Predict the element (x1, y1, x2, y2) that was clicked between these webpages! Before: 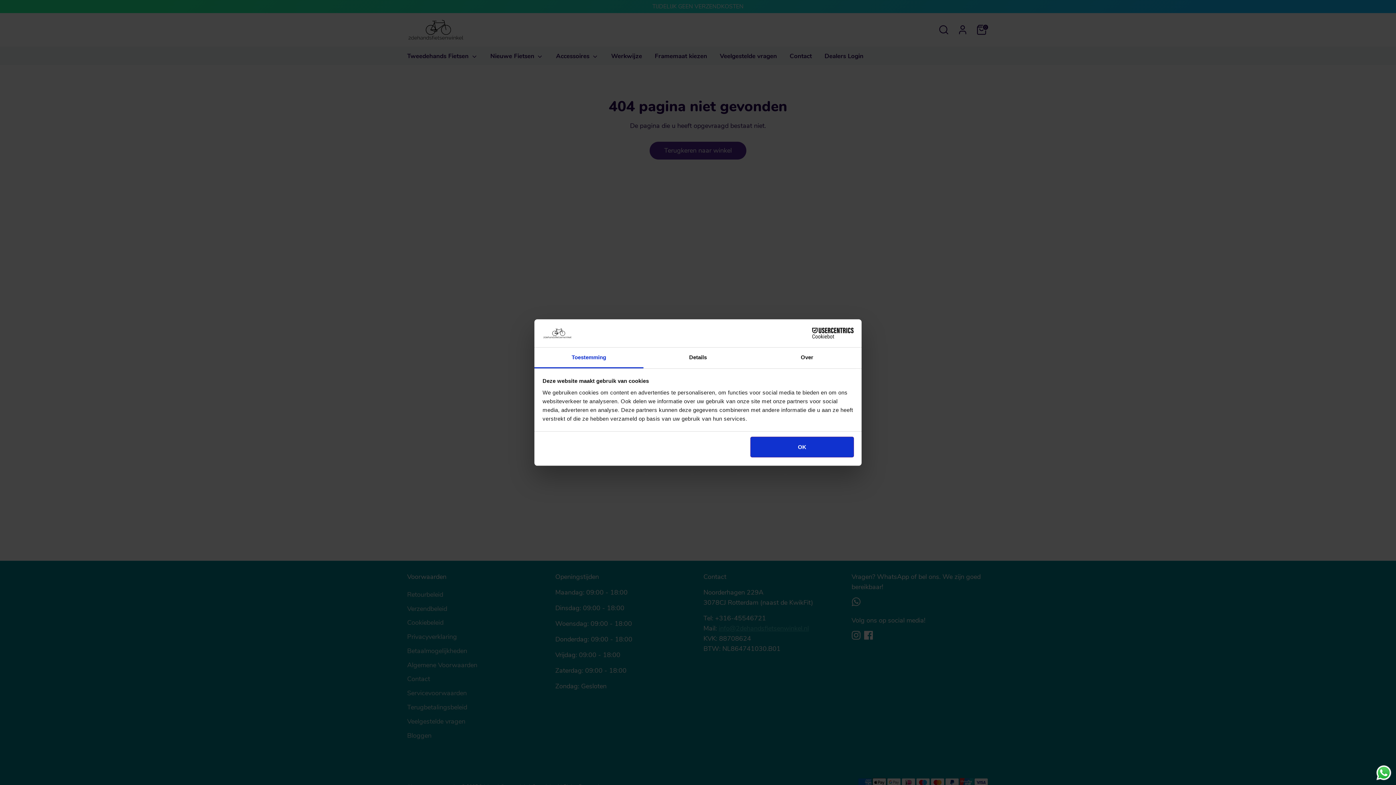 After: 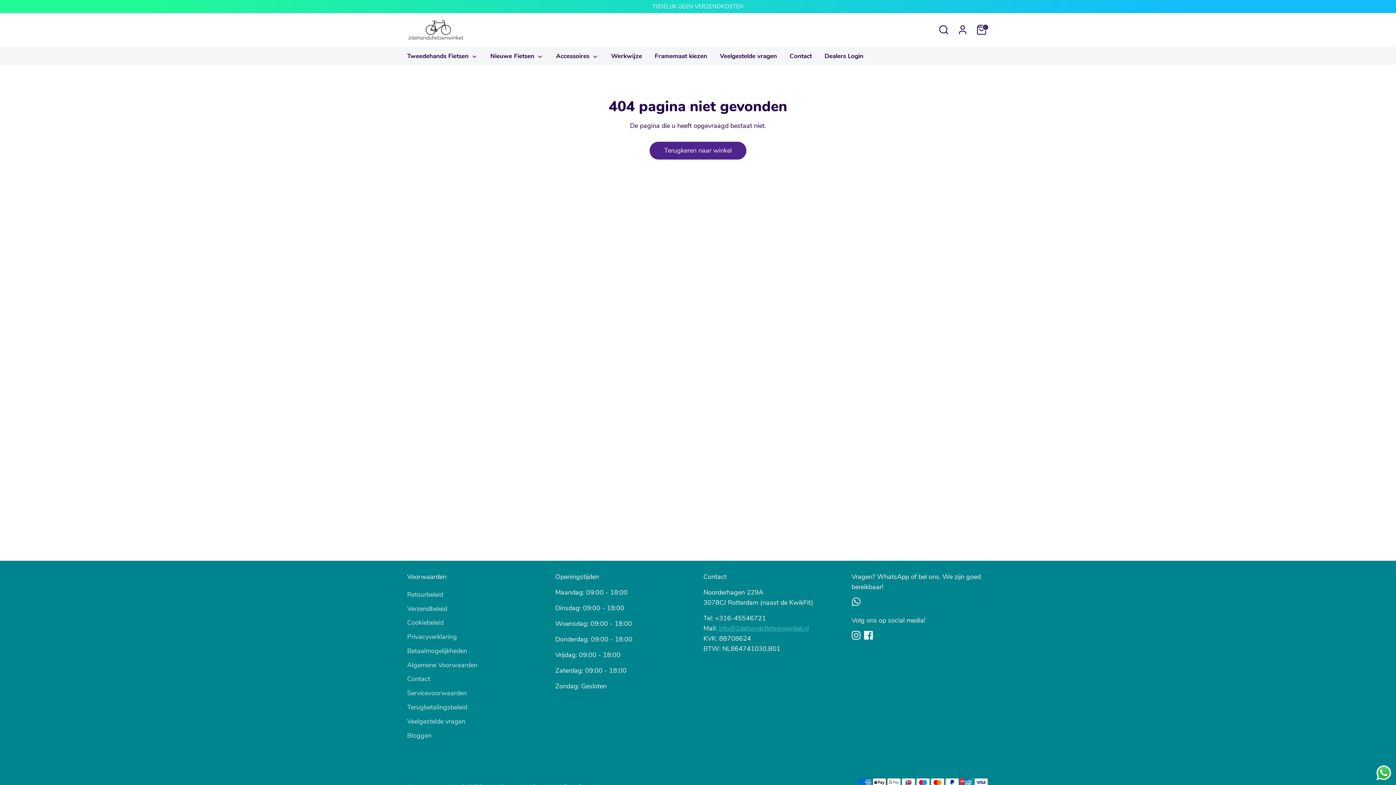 Action: label: OK bbox: (751, 437, 853, 457)